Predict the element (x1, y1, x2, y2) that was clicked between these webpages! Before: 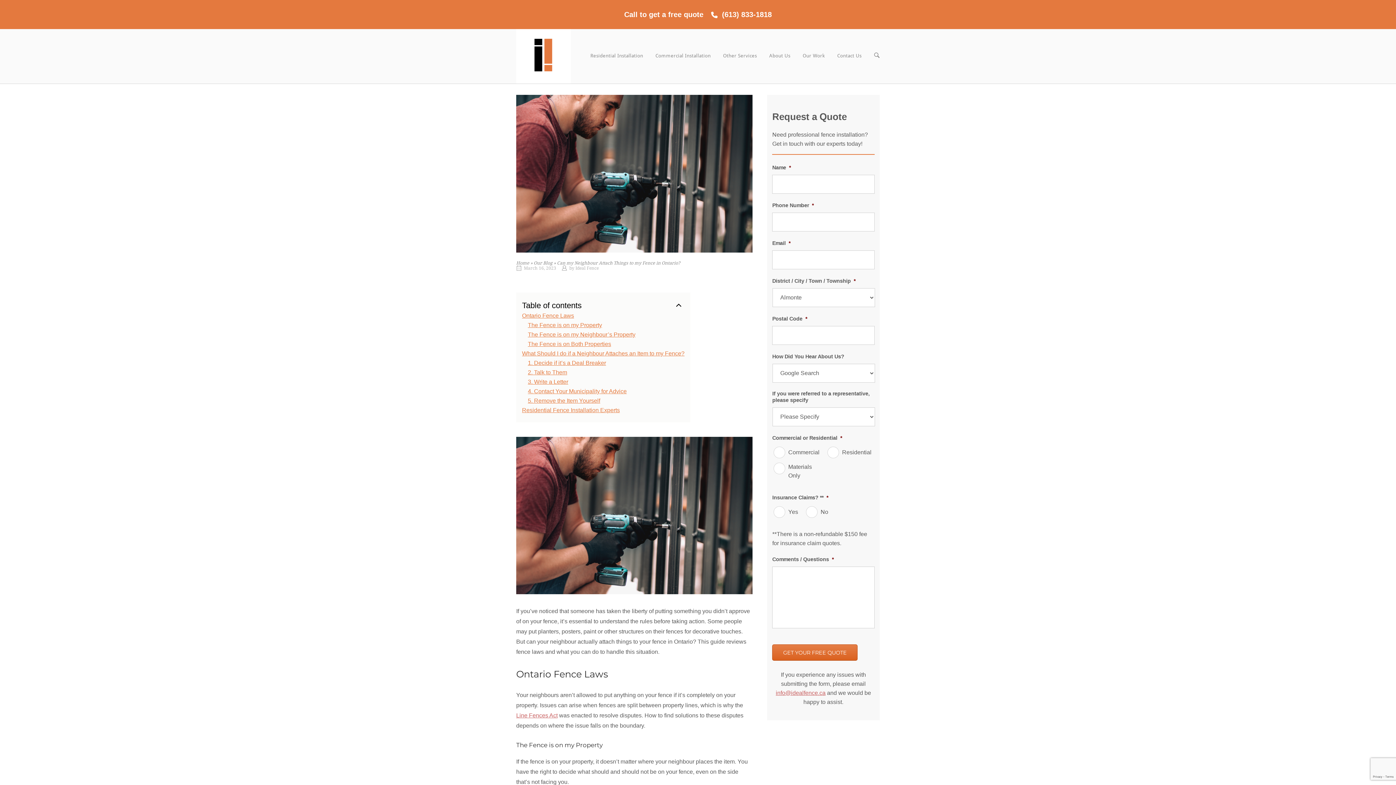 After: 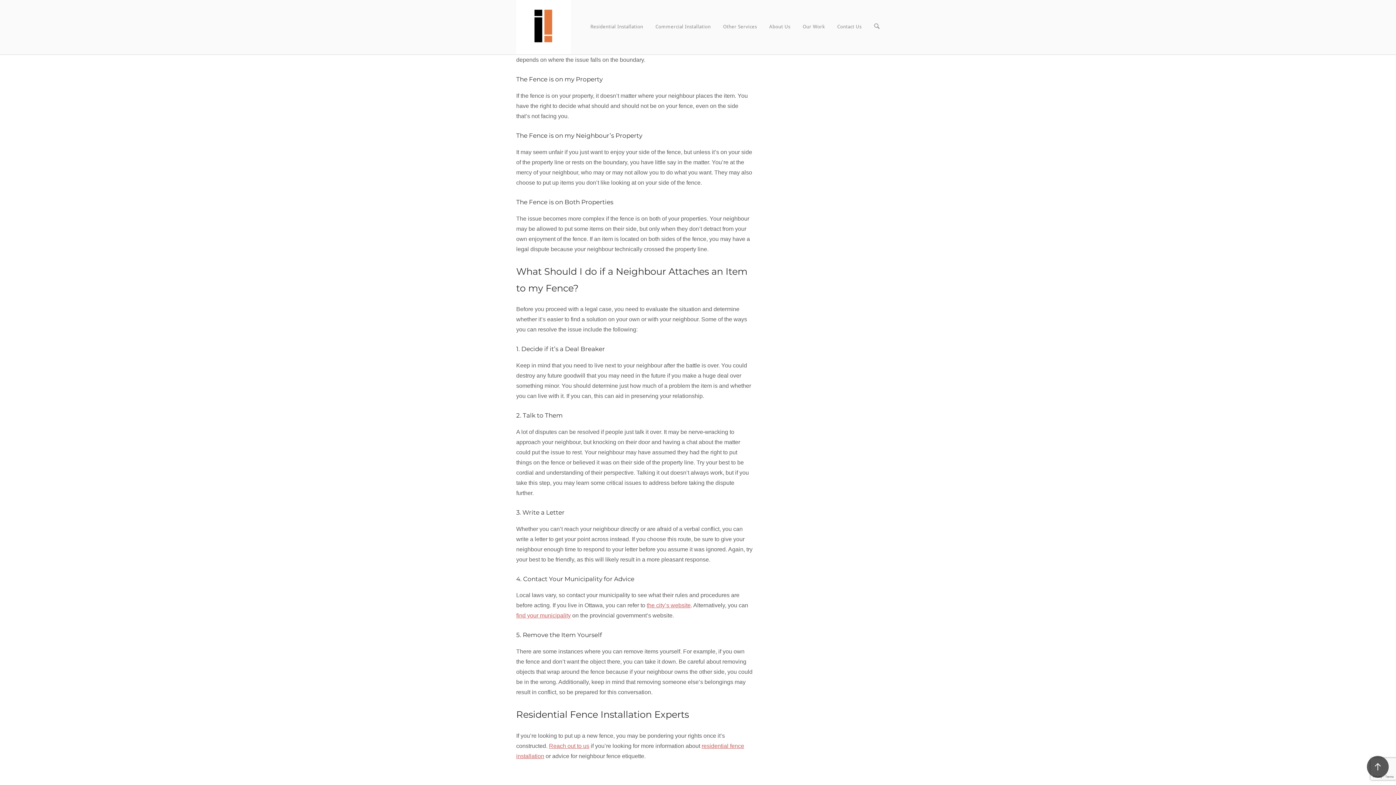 Action: bbox: (522, 312, 574, 322) label: Ontario Fence Laws